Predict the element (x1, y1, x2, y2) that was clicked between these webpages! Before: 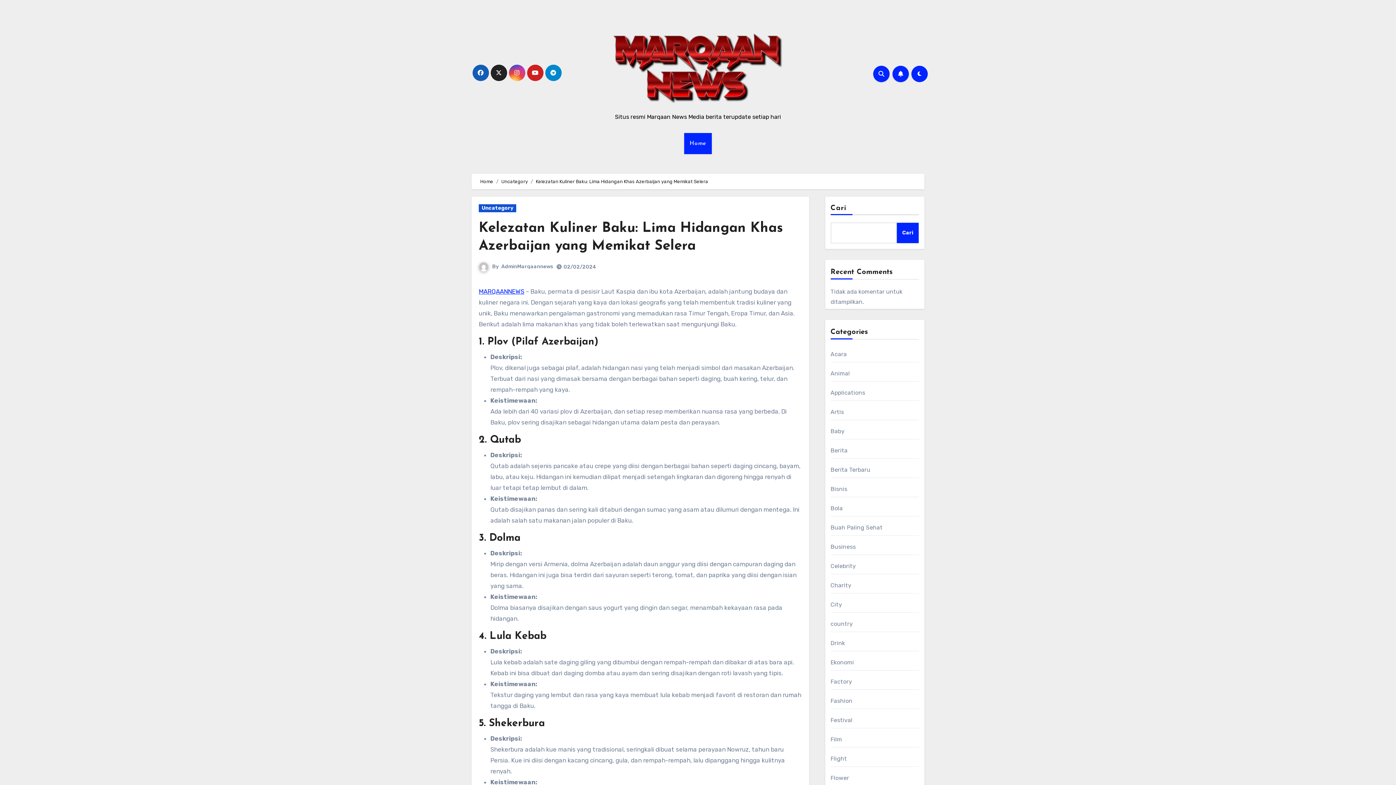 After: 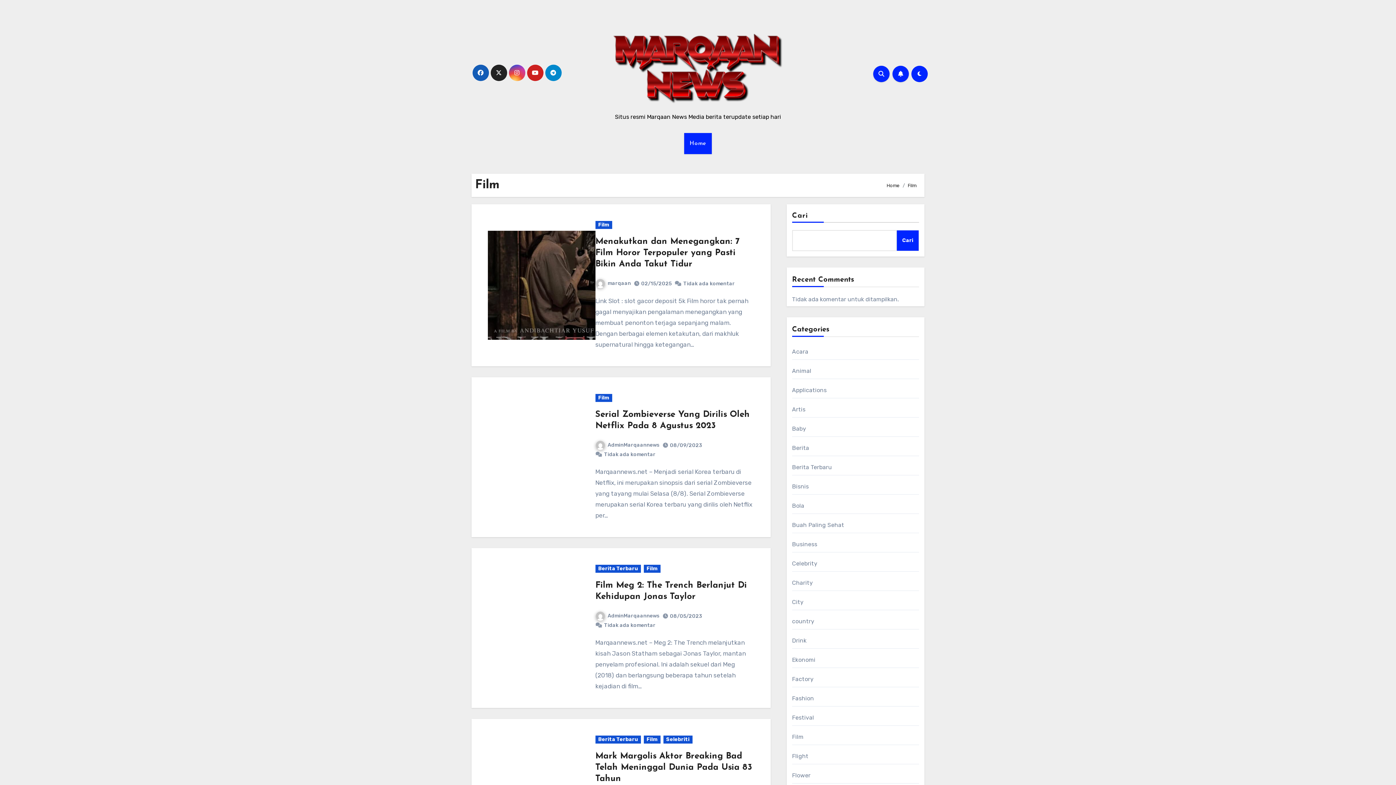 Action: bbox: (830, 736, 842, 743) label: Film